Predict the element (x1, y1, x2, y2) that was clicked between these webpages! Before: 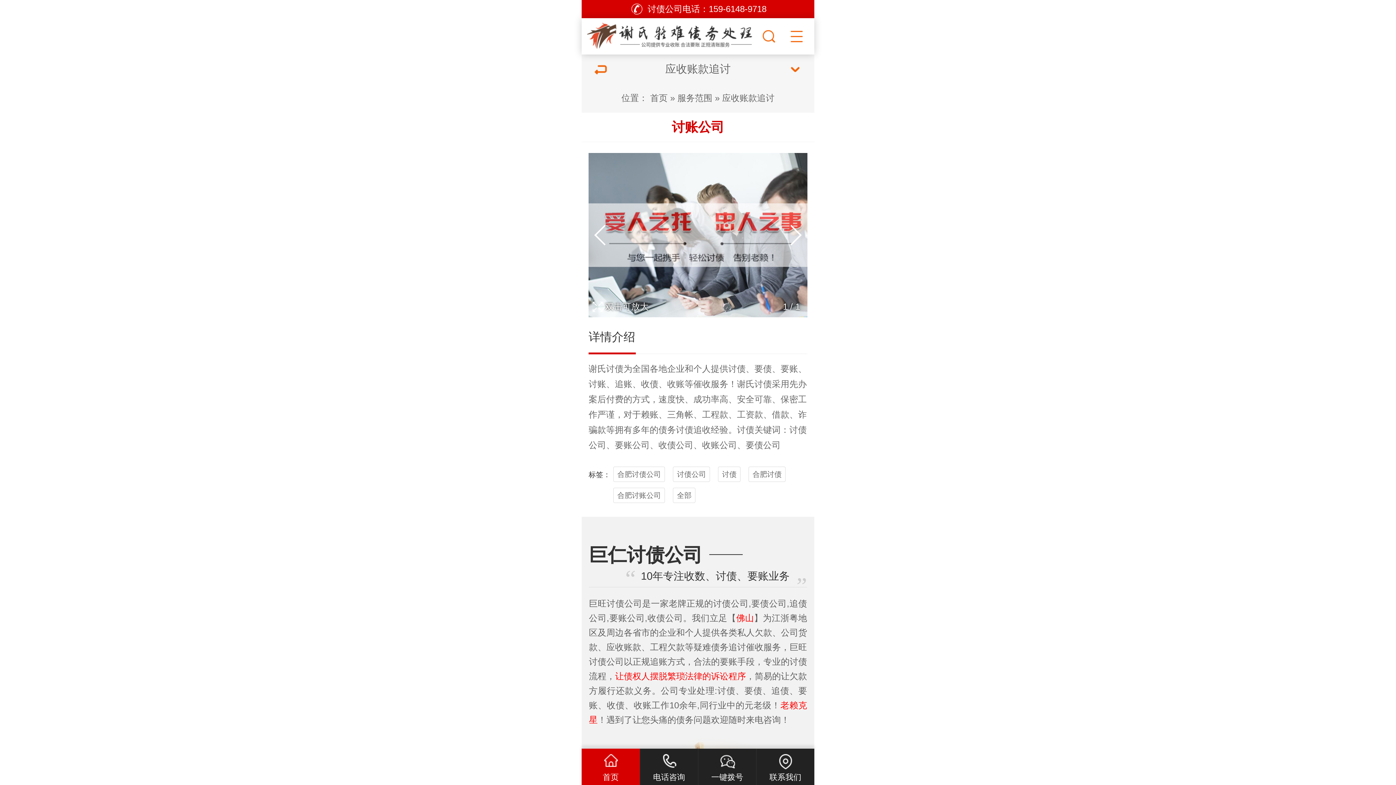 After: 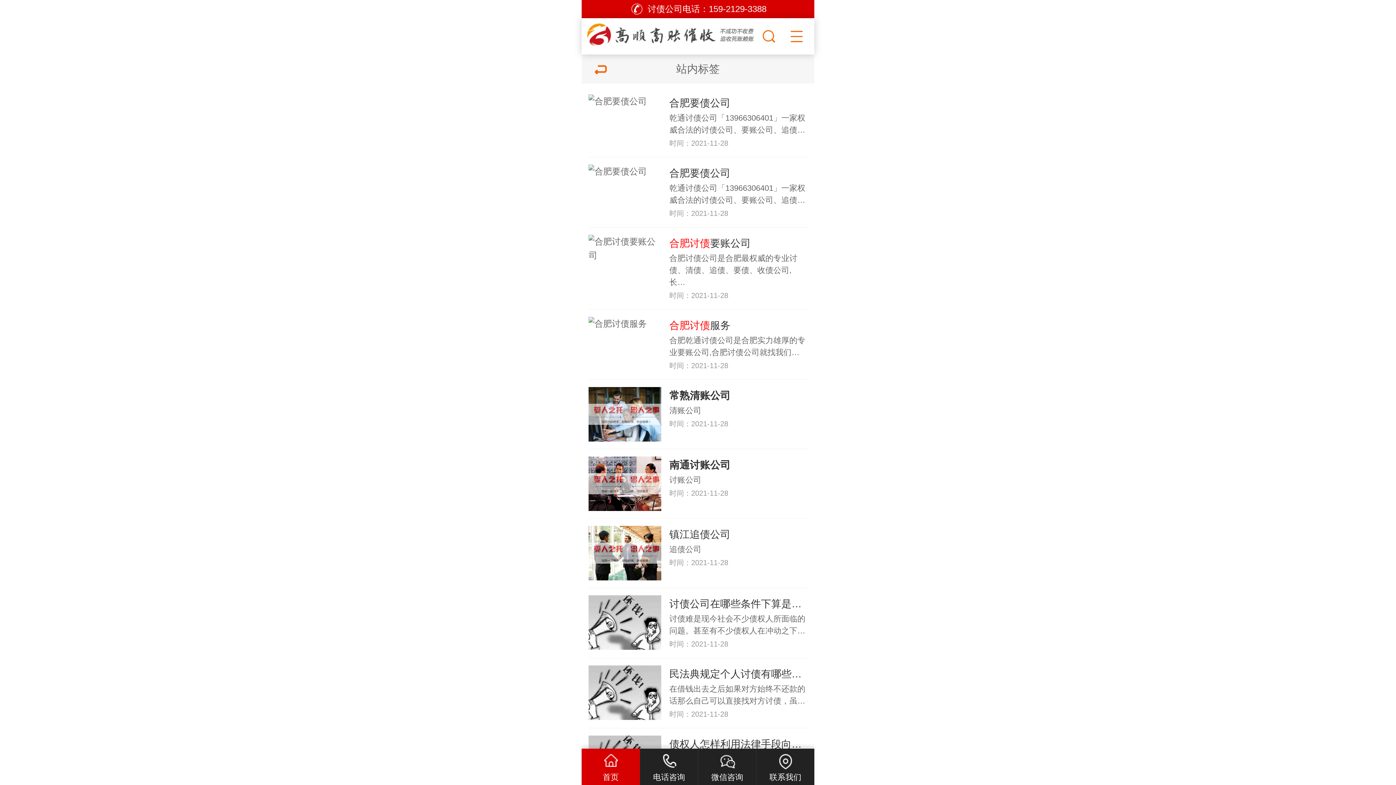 Action: label: 合肥讨债 bbox: (748, 466, 785, 482)